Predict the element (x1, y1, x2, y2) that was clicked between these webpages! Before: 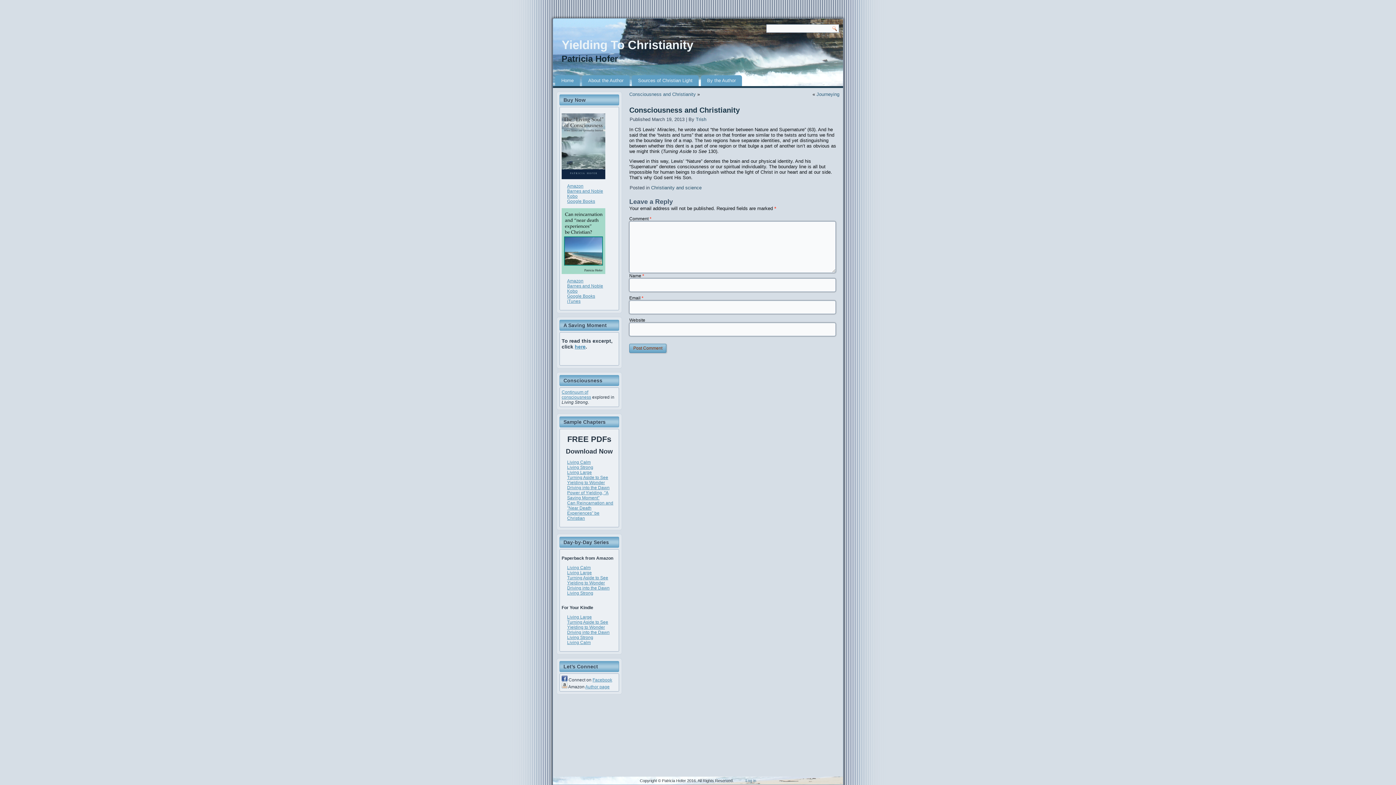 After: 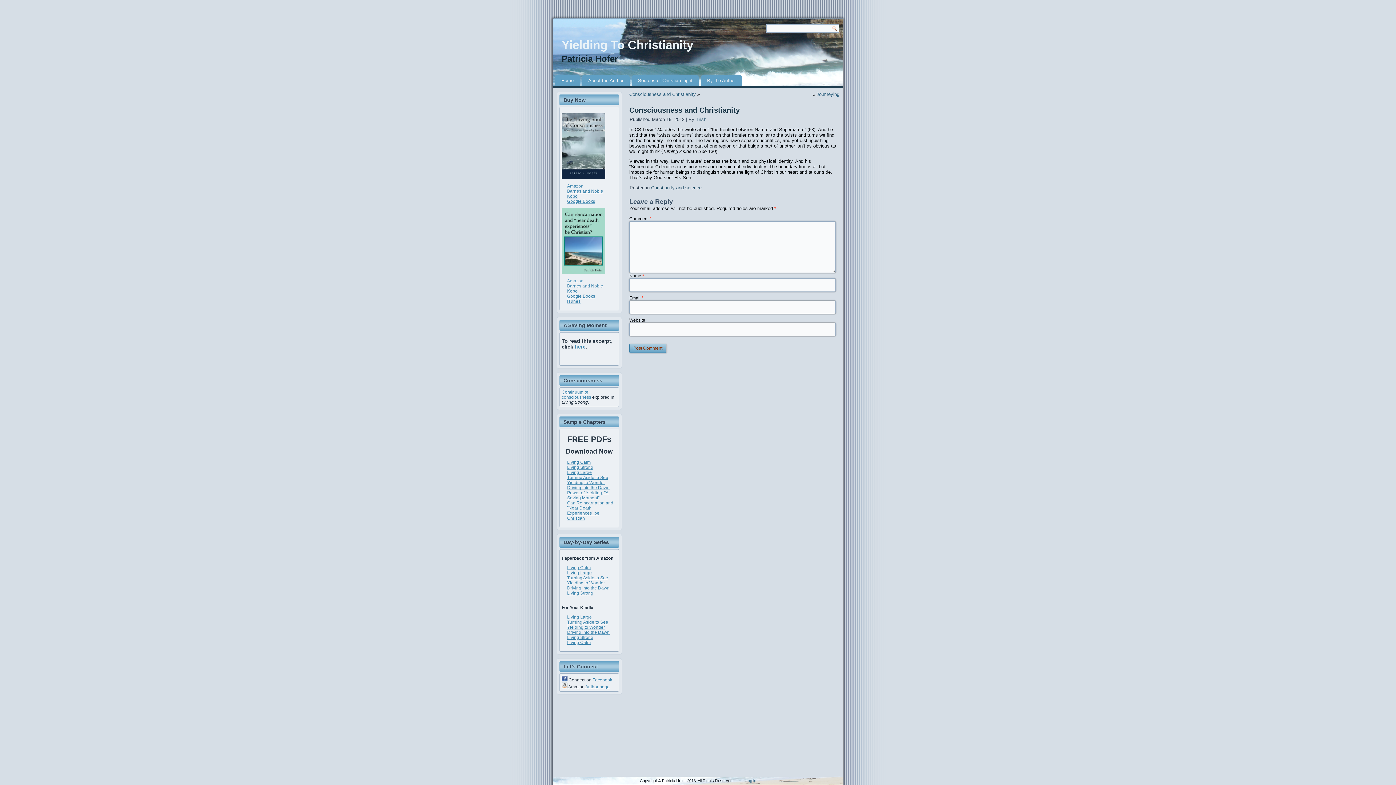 Action: label: Amazon bbox: (567, 278, 583, 283)